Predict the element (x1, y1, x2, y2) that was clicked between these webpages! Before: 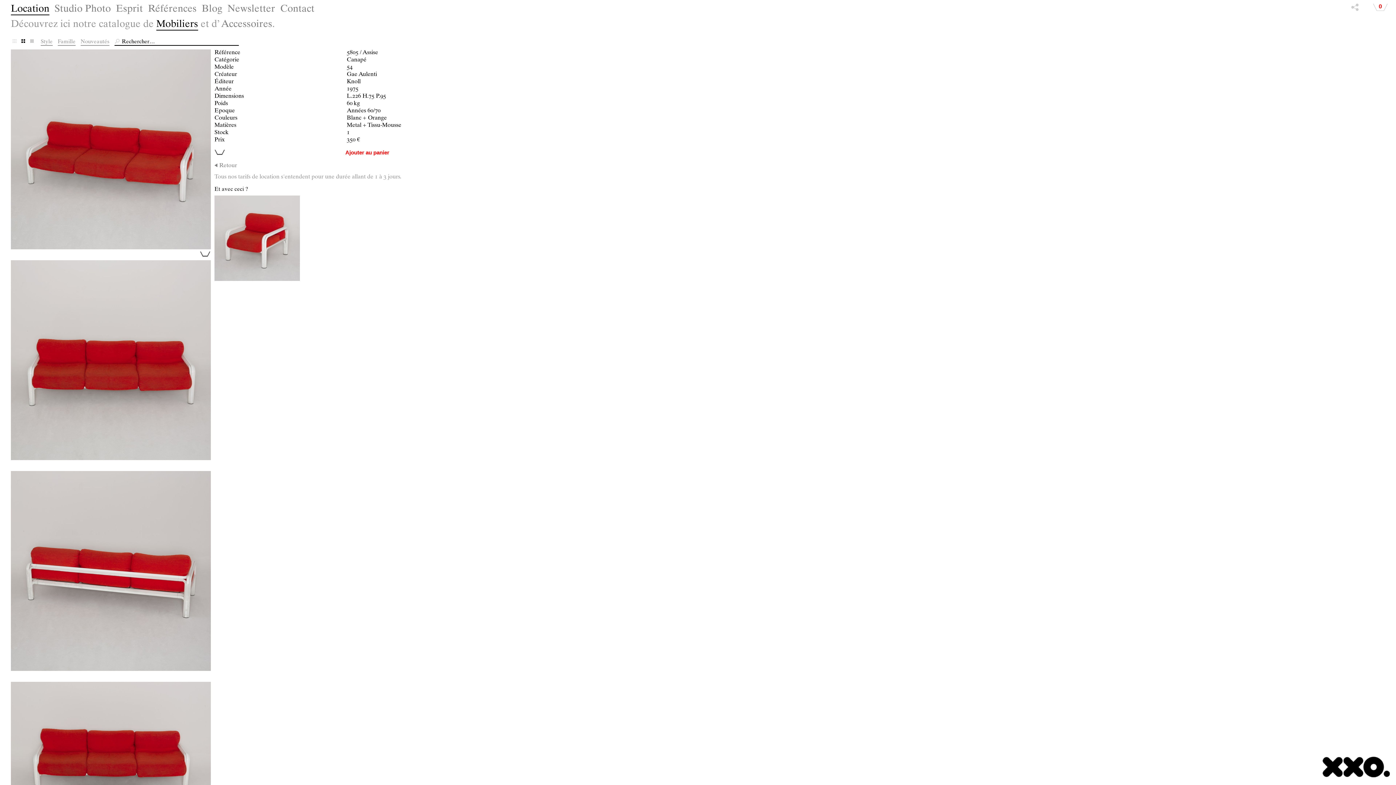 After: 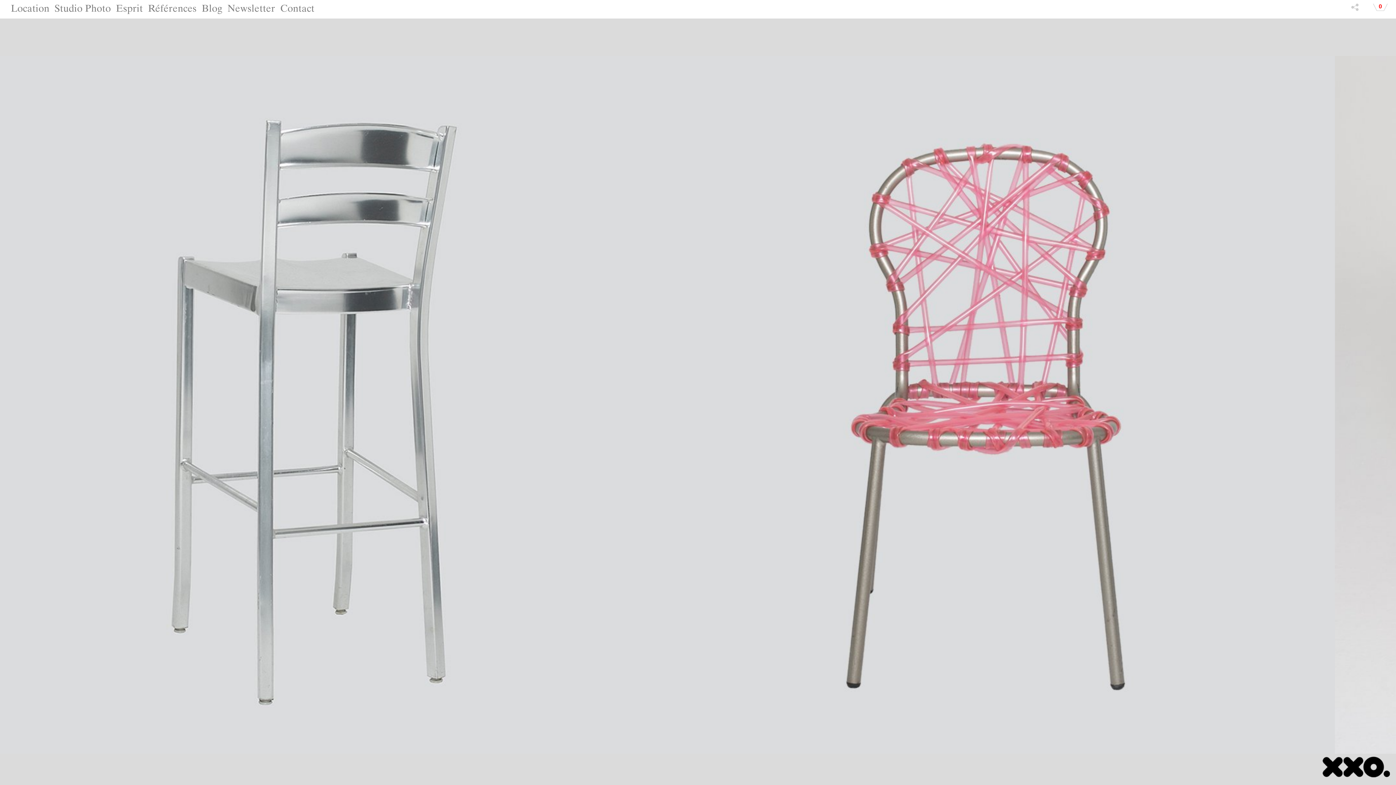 Action: bbox: (1321, 753, 1396, 785)